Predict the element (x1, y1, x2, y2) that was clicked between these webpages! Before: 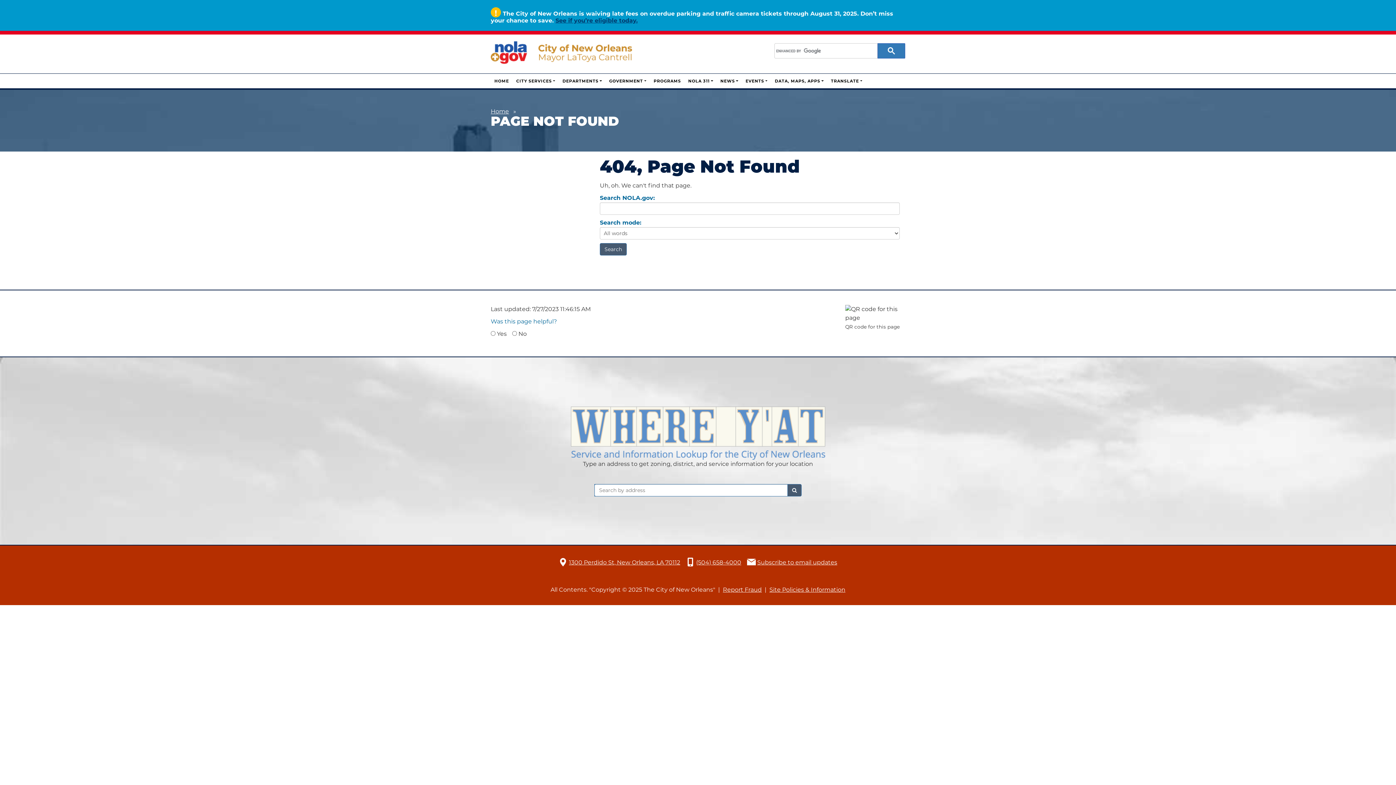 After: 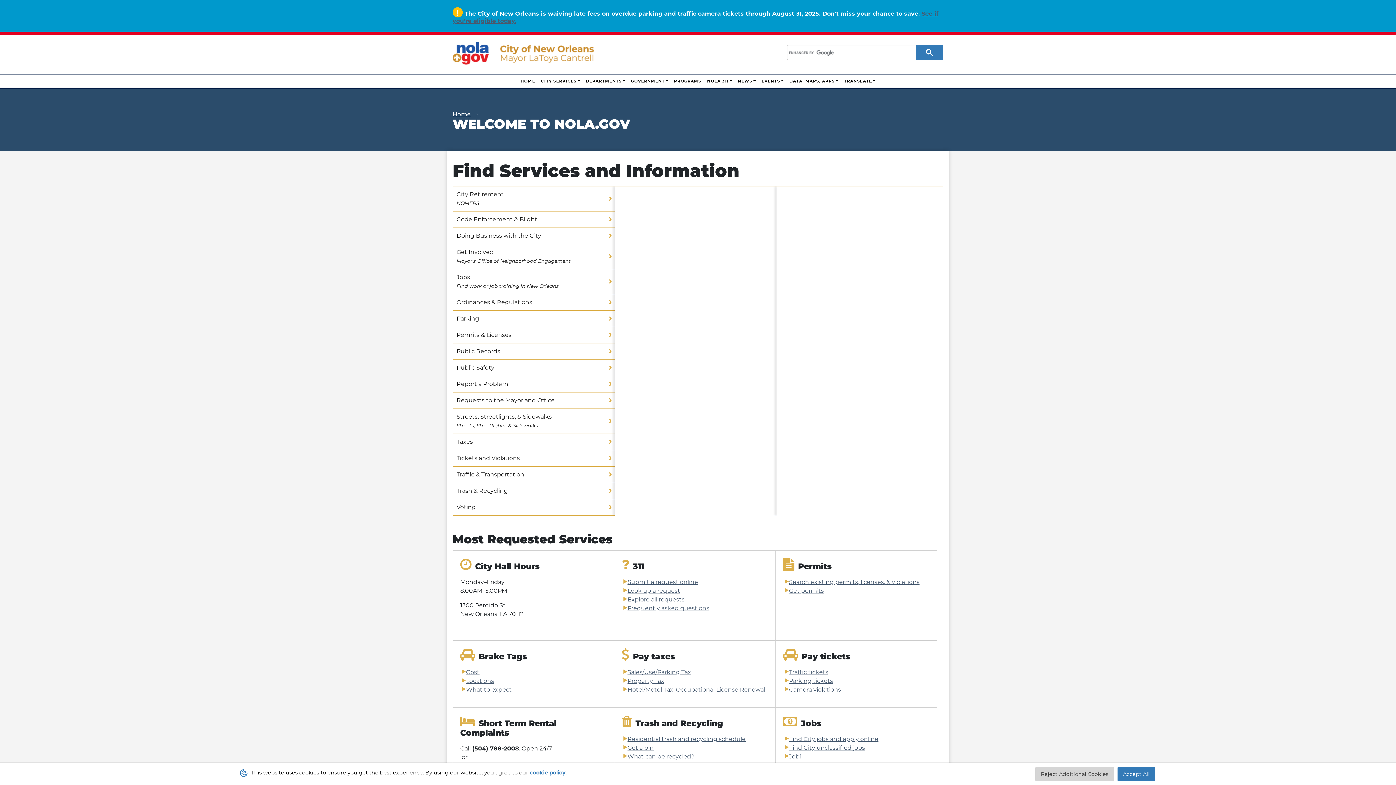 Action: label: Home bbox: (490, 107, 509, 114)